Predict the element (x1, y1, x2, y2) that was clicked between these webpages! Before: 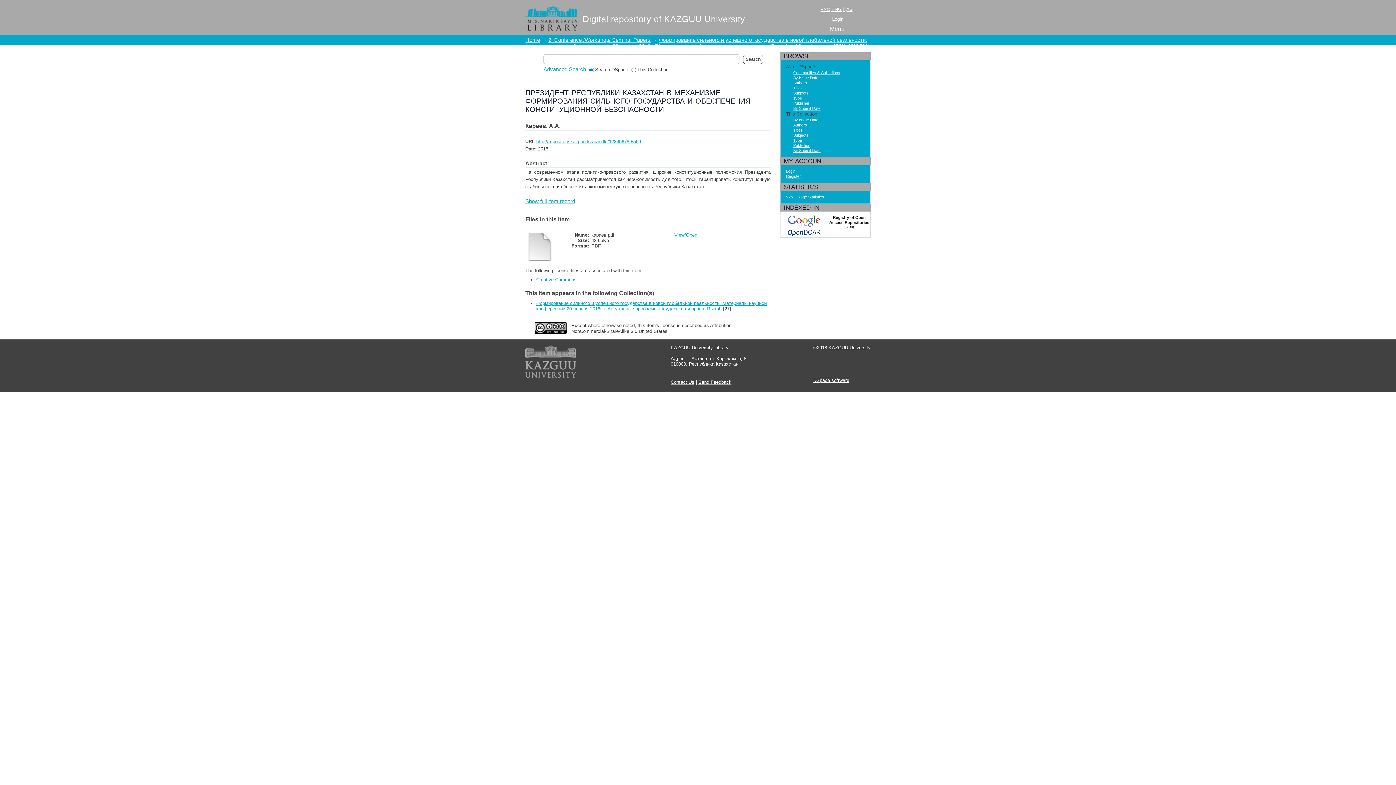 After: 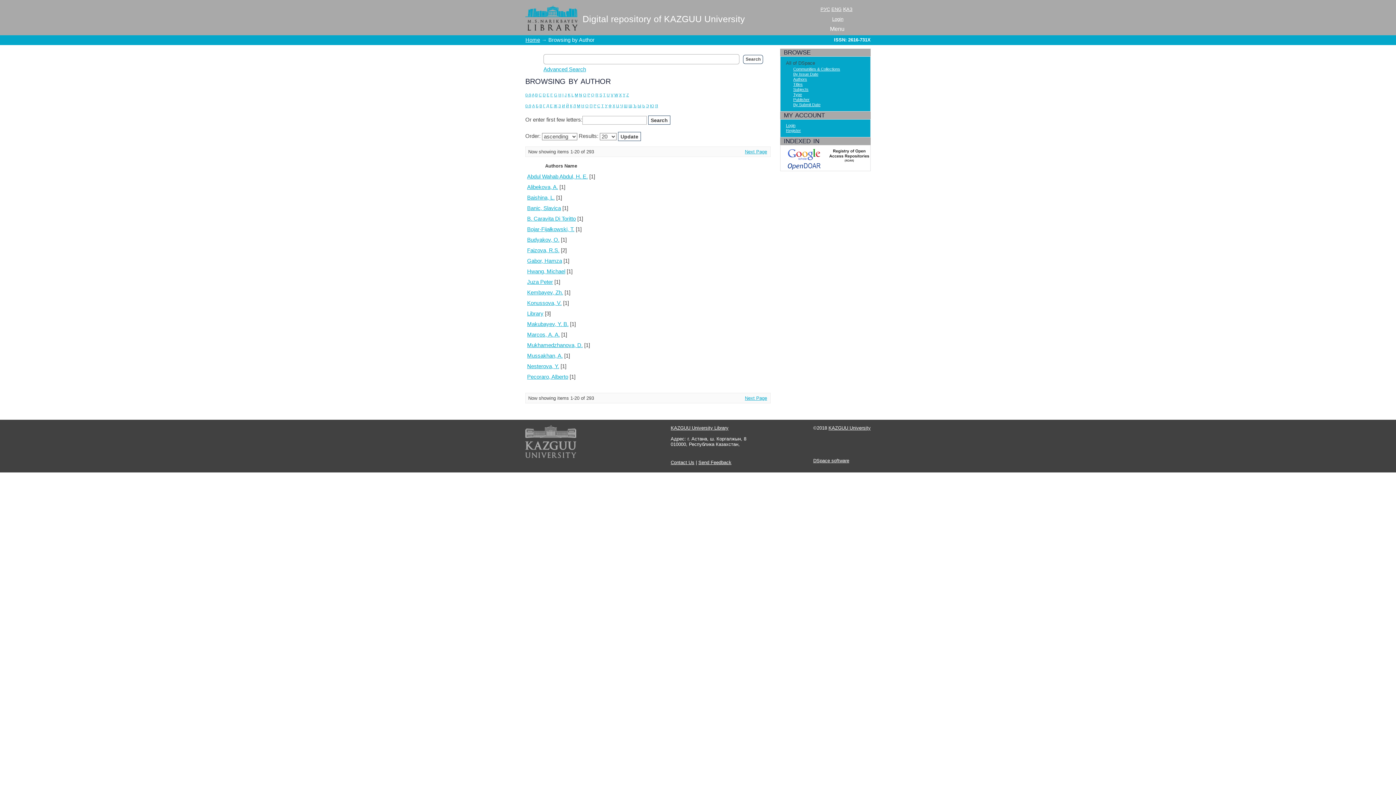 Action: bbox: (793, 80, 807, 85) label: Authors